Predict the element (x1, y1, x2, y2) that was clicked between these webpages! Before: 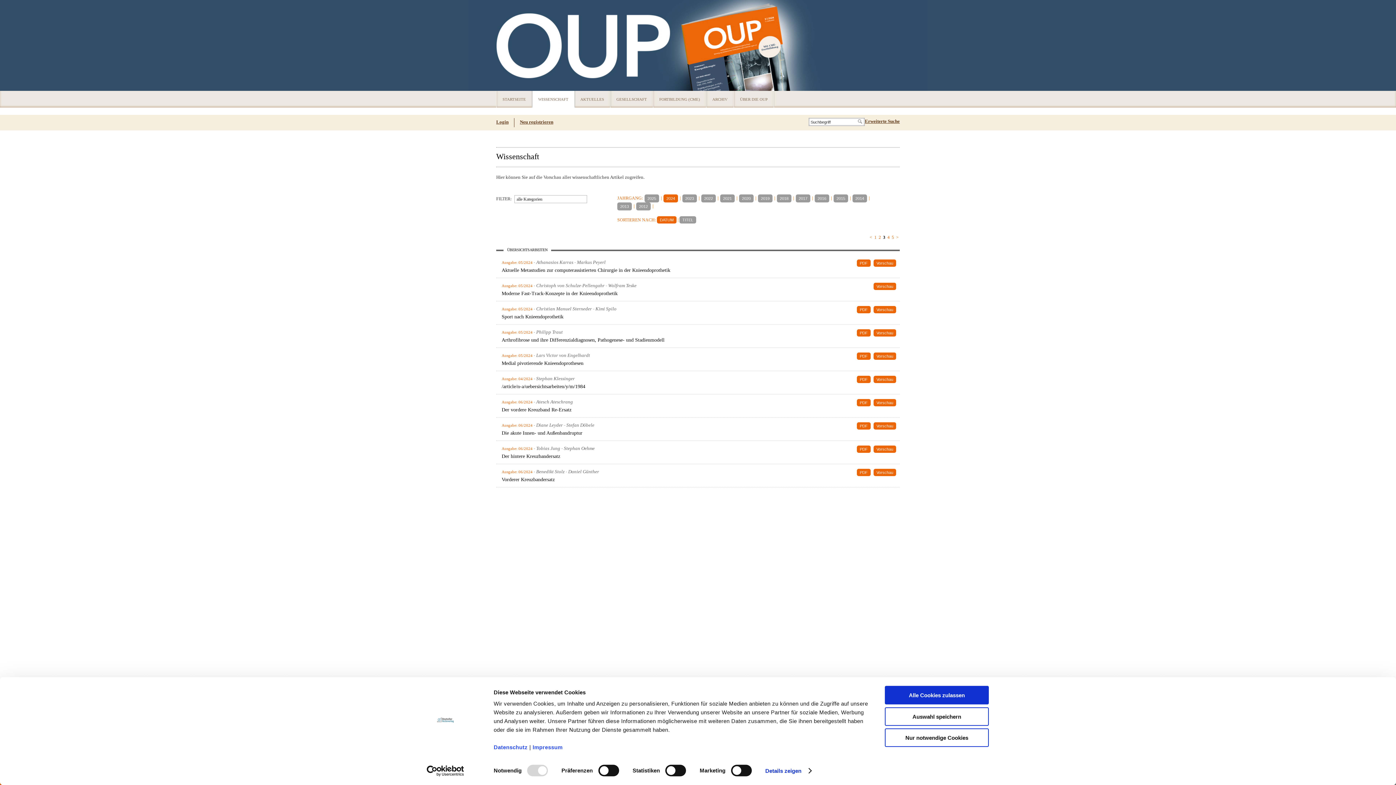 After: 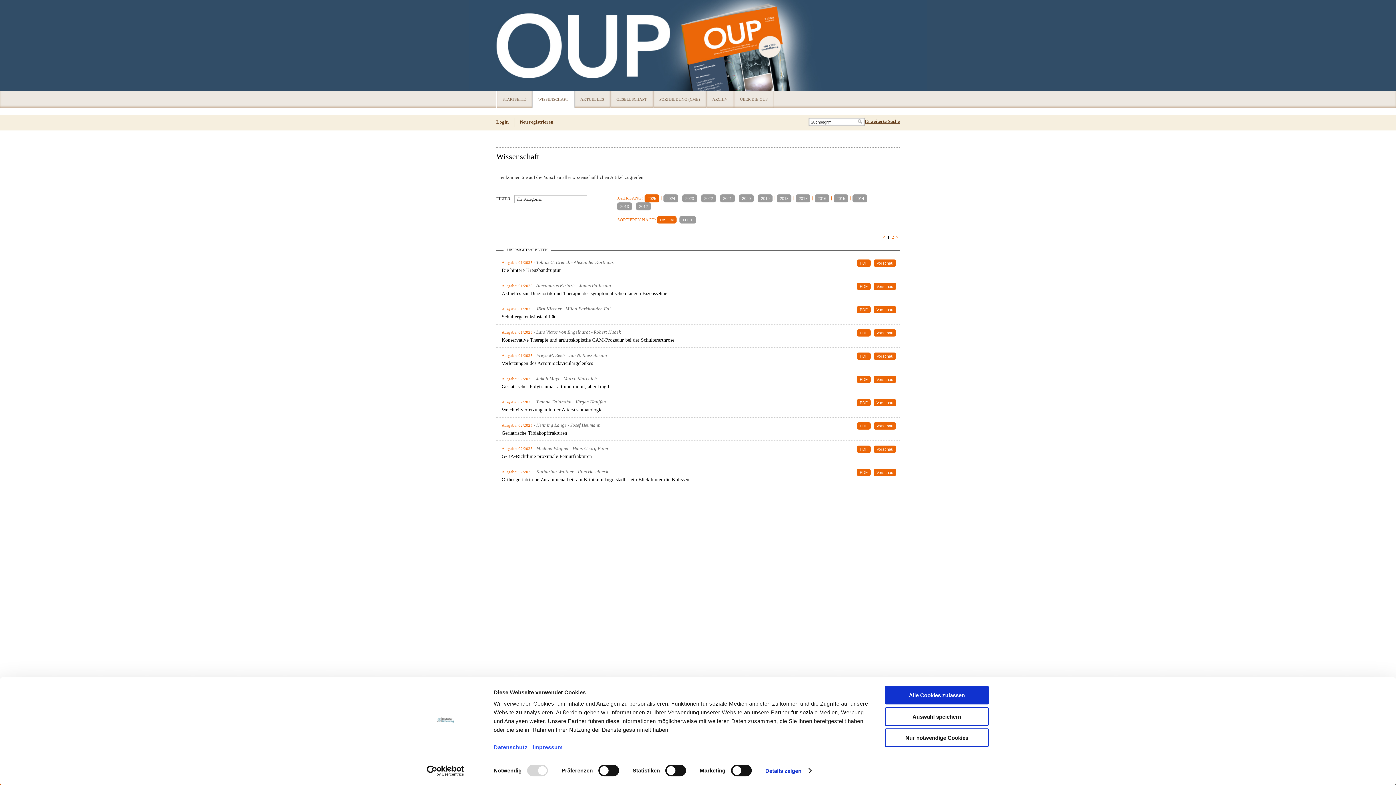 Action: bbox: (644, 194, 659, 202) label: 2025